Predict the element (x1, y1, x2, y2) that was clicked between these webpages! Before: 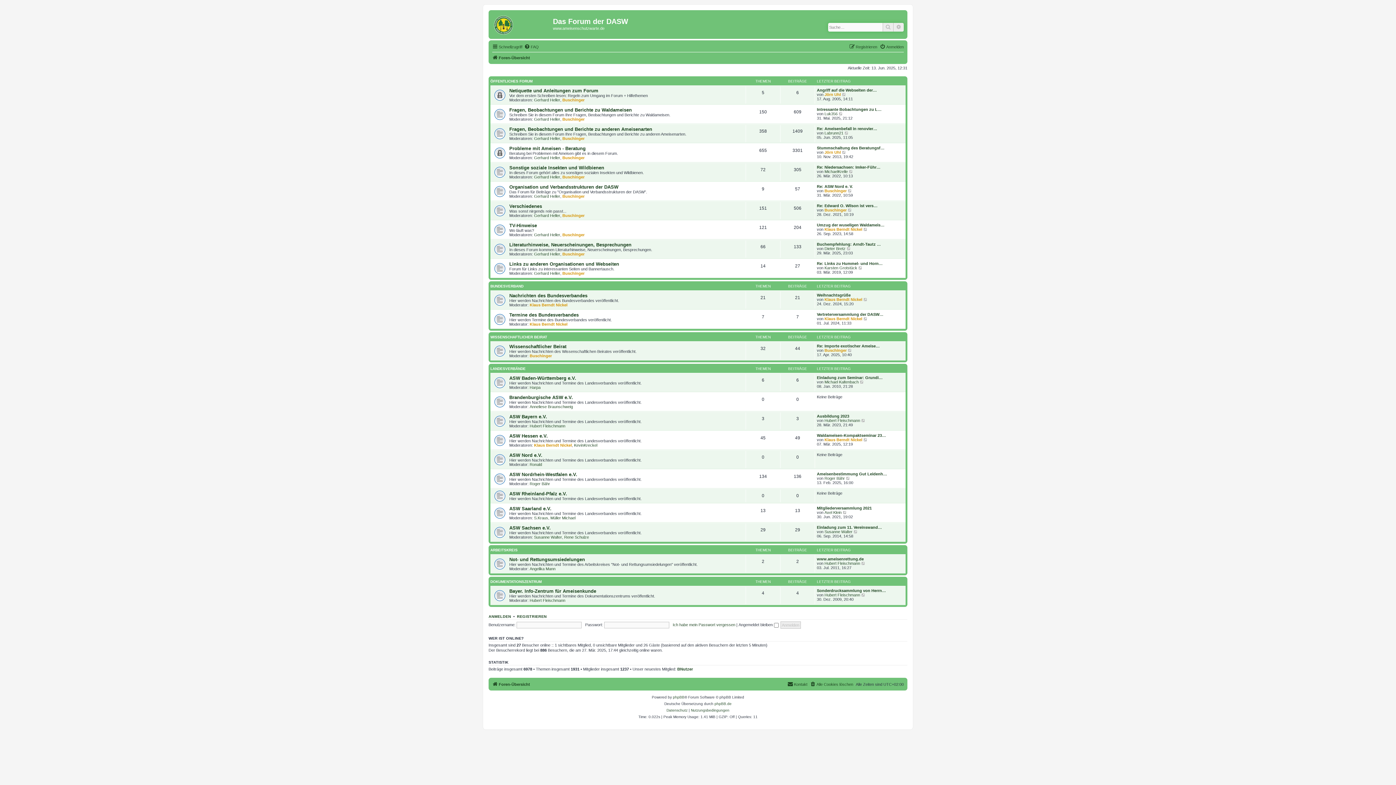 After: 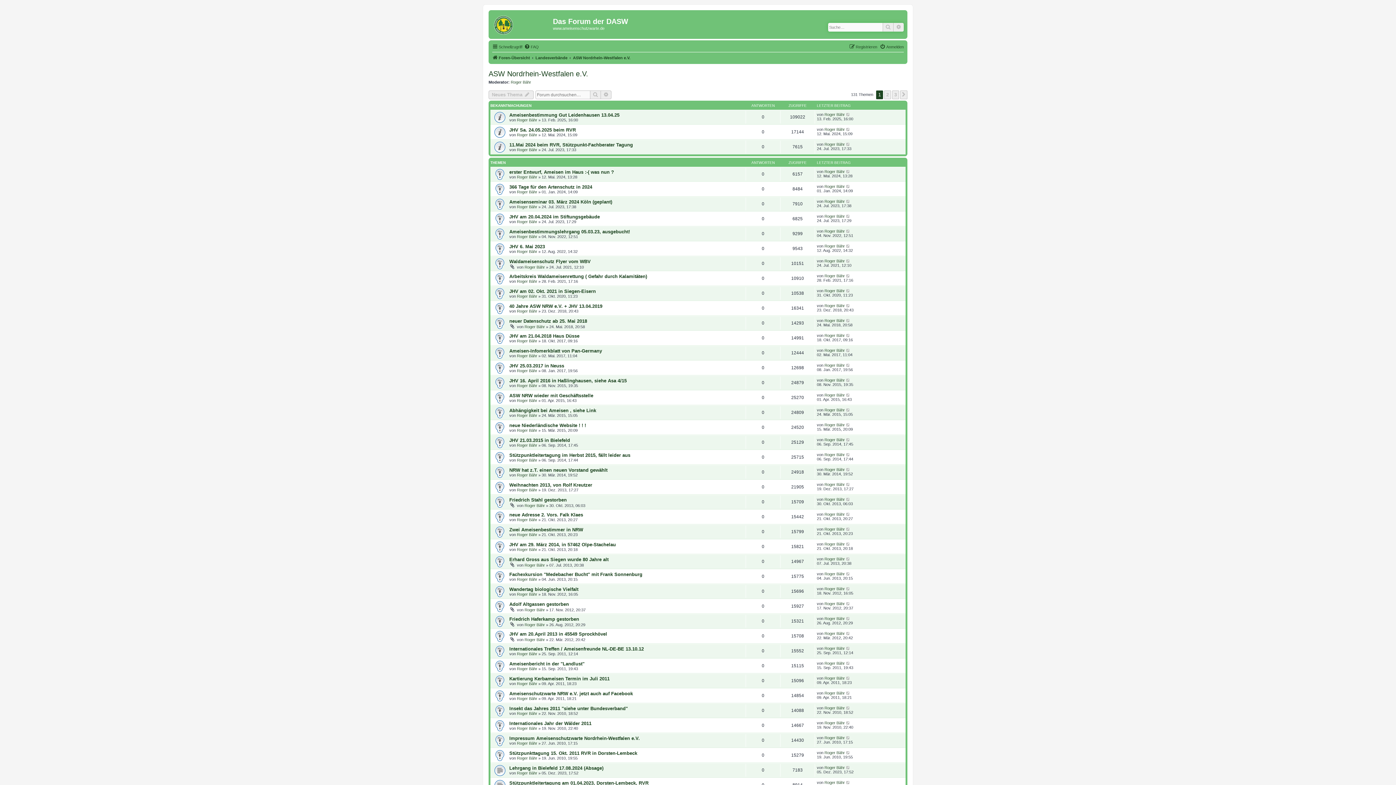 Action: bbox: (509, 472, 577, 477) label: ASW Nordrhein-Westfalen e.V.